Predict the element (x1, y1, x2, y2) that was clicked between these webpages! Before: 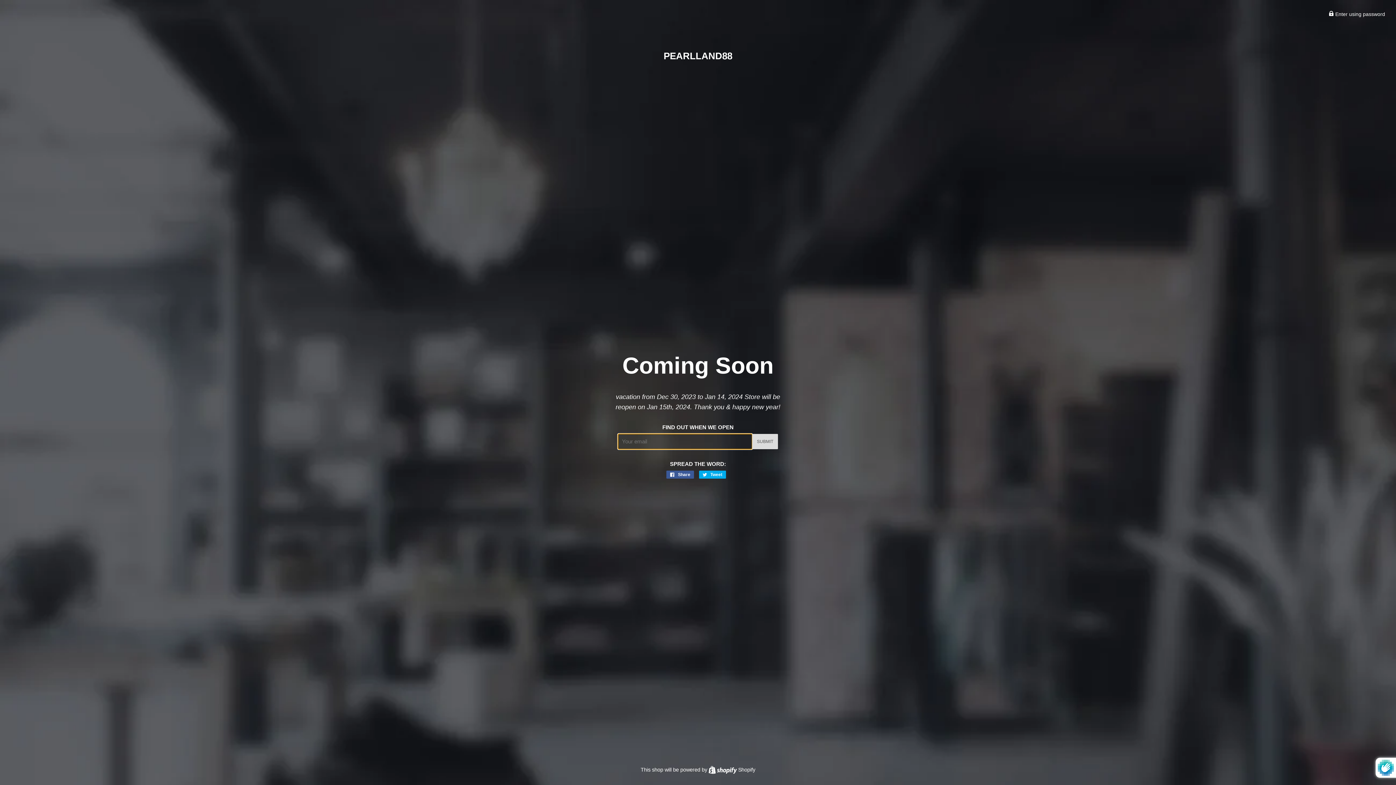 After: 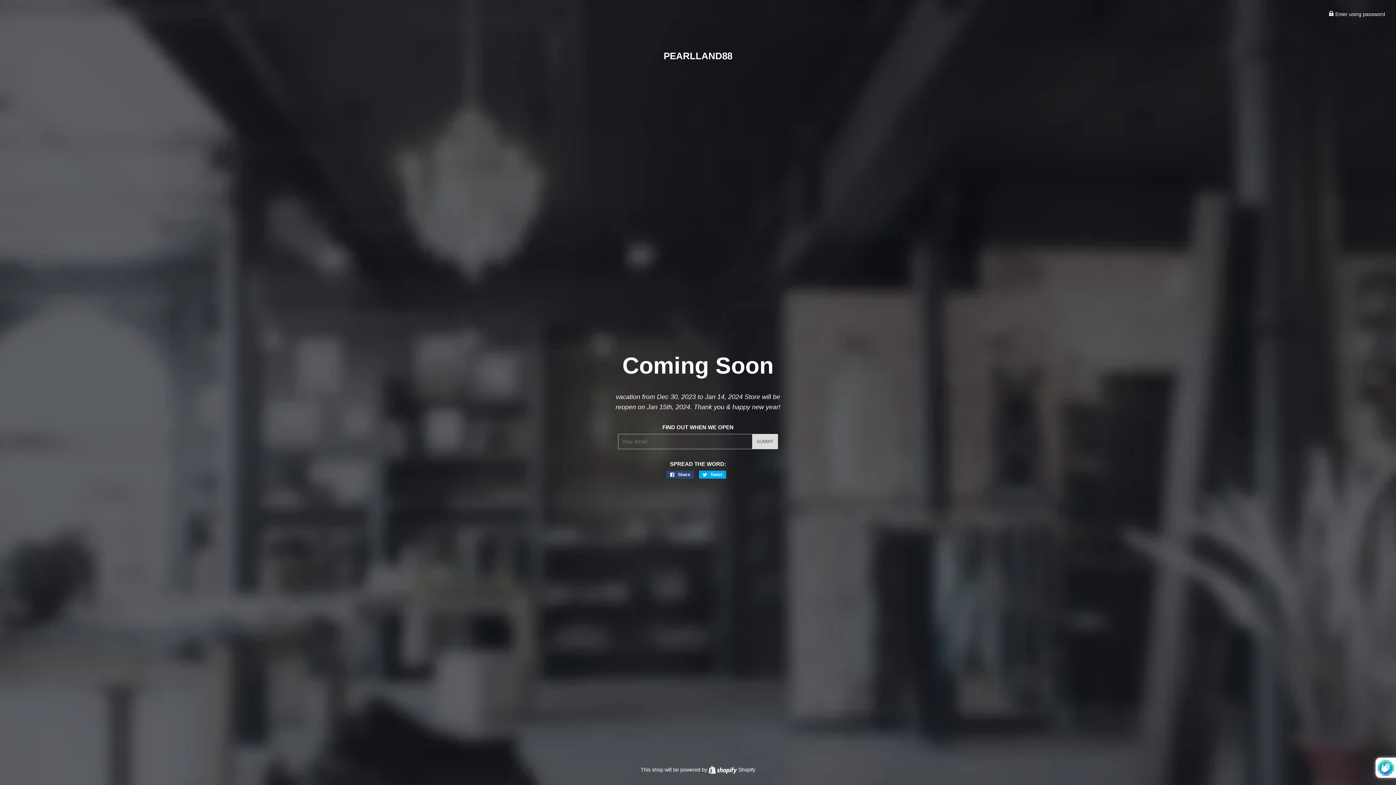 Action: bbox: (666, 470, 694, 478) label:  Share
Share on Facebook